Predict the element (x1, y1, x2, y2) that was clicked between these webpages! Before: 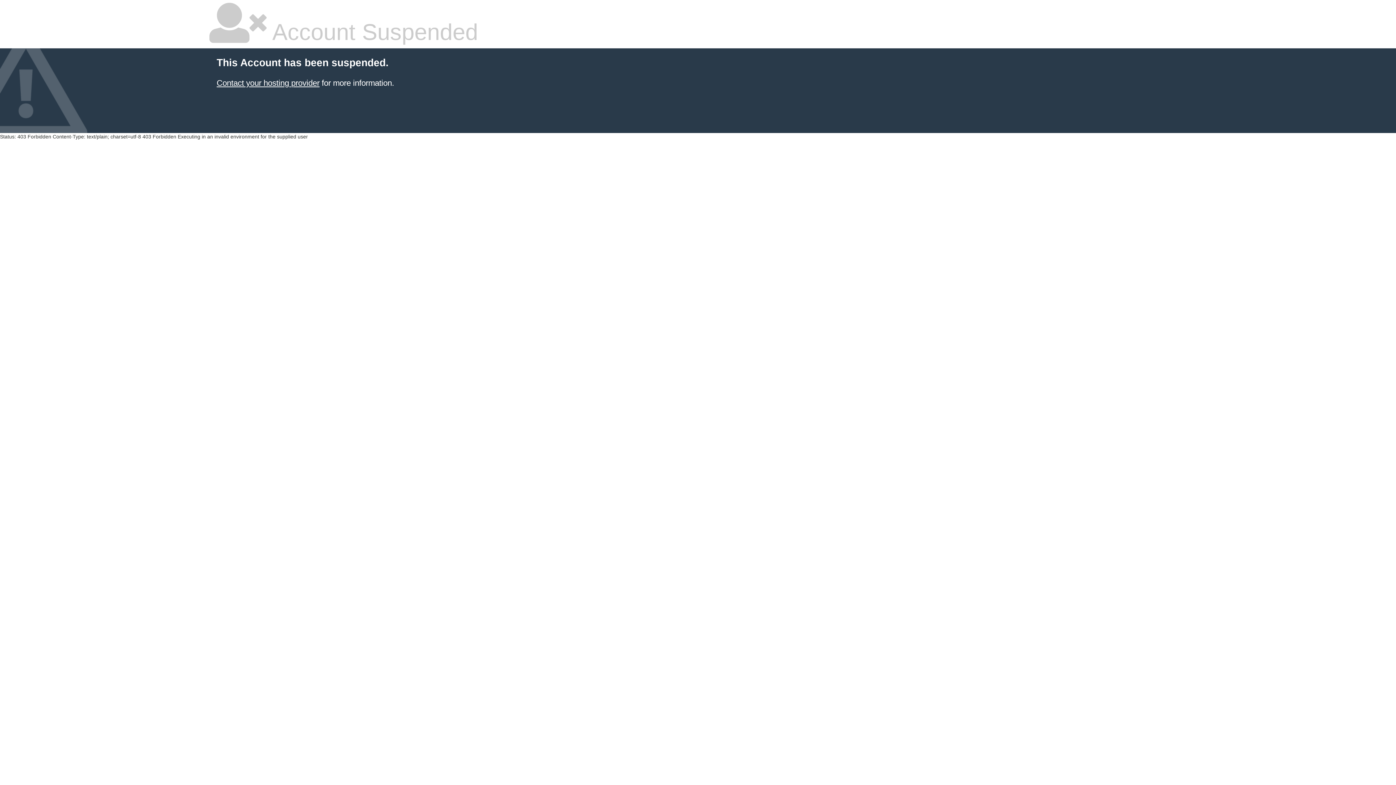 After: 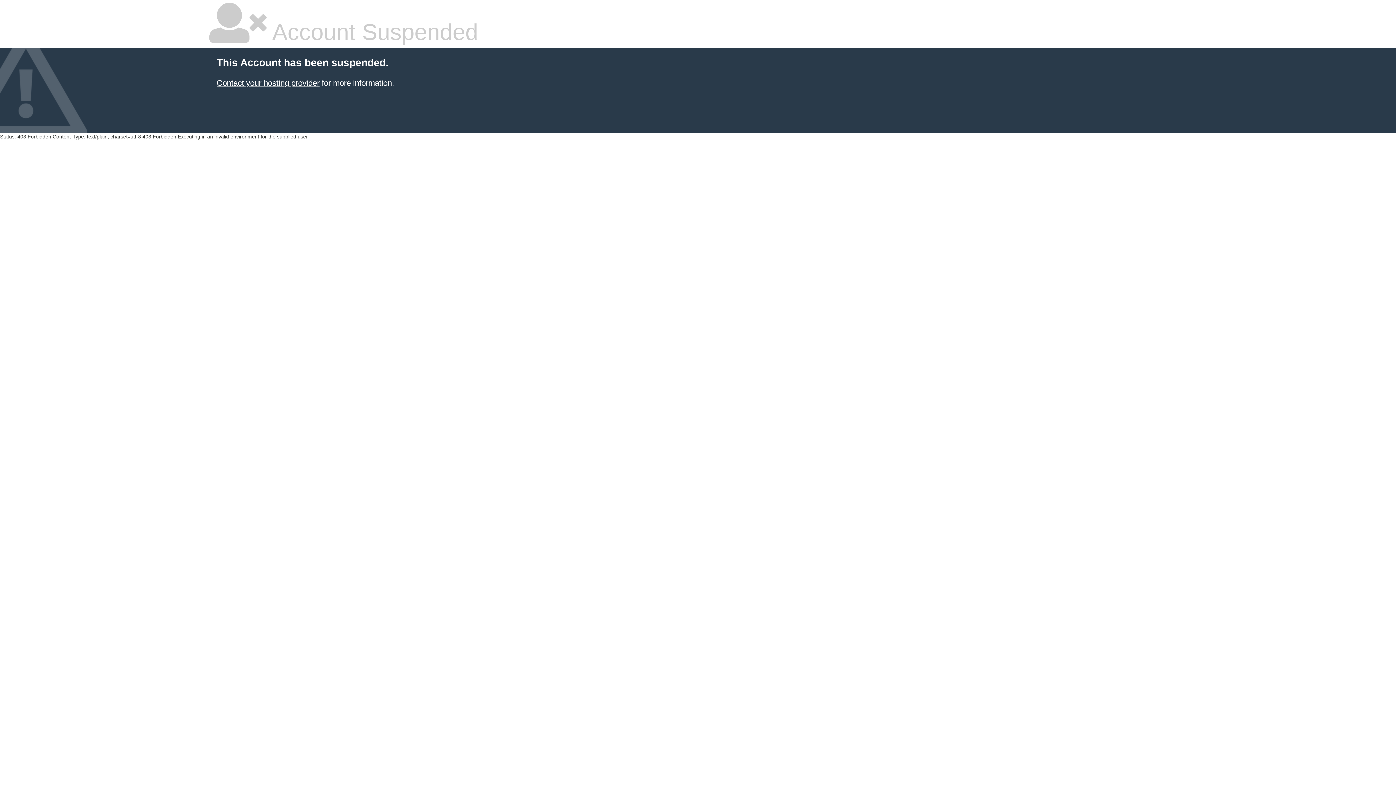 Action: label: Contact your hosting provider bbox: (216, 78, 319, 87)